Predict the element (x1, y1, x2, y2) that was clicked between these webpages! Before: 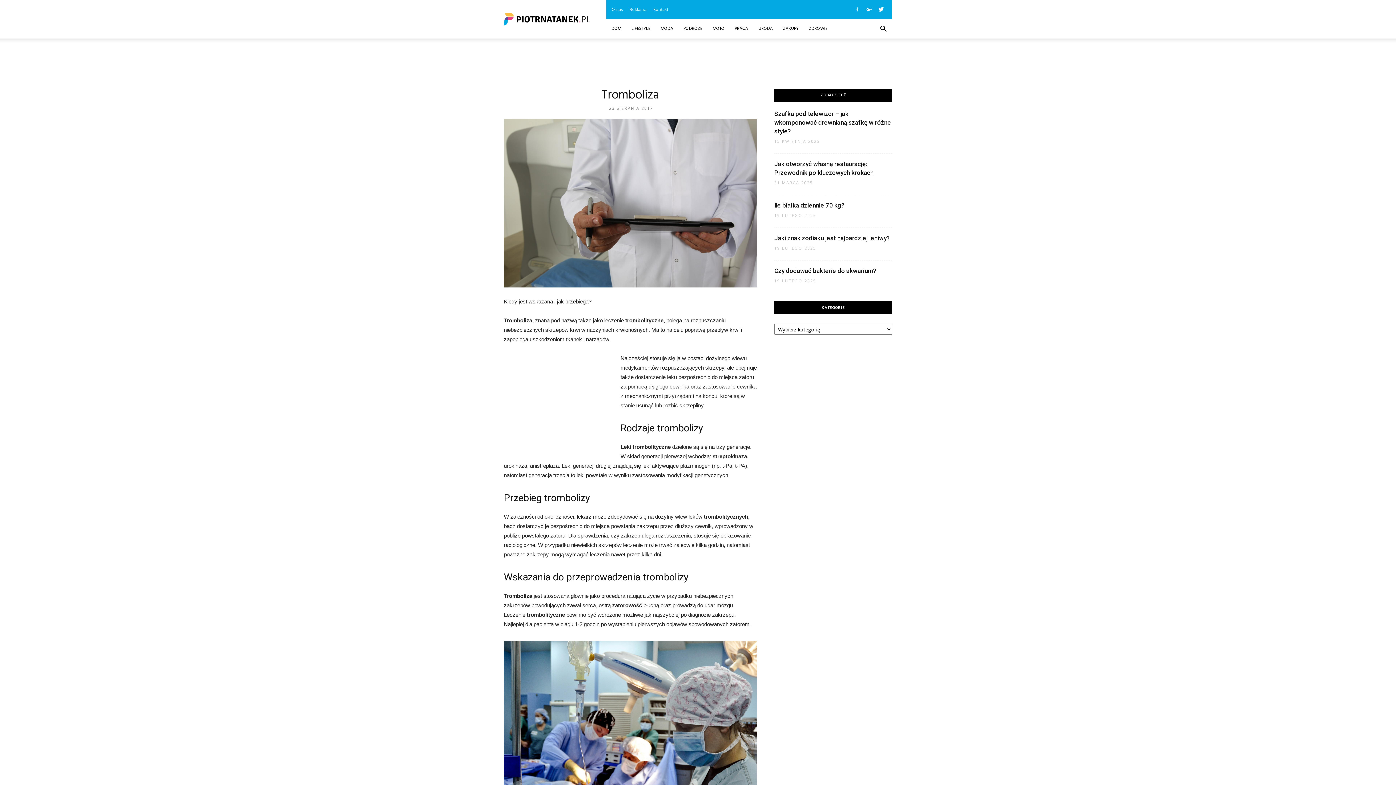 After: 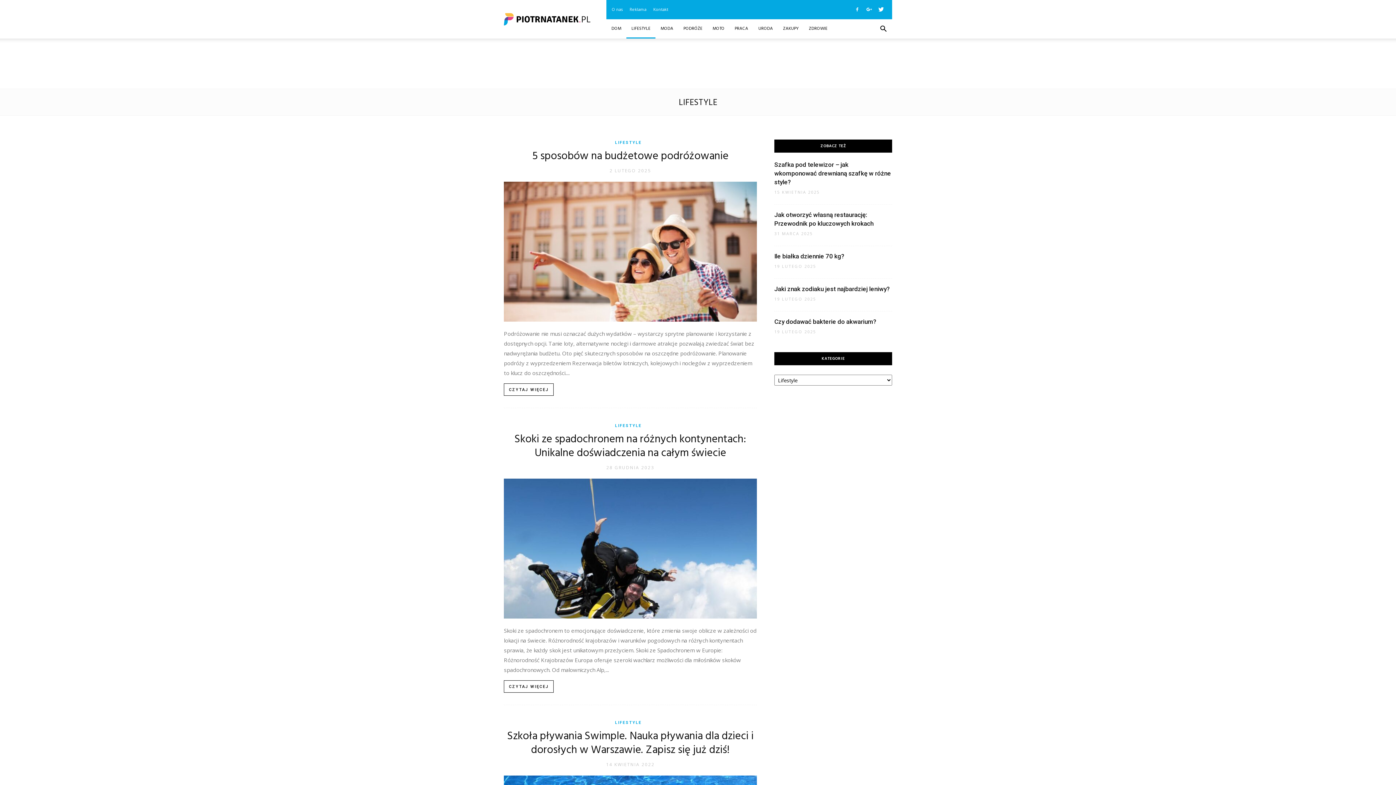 Action: label: LIFESTYLE bbox: (626, 19, 655, 38)